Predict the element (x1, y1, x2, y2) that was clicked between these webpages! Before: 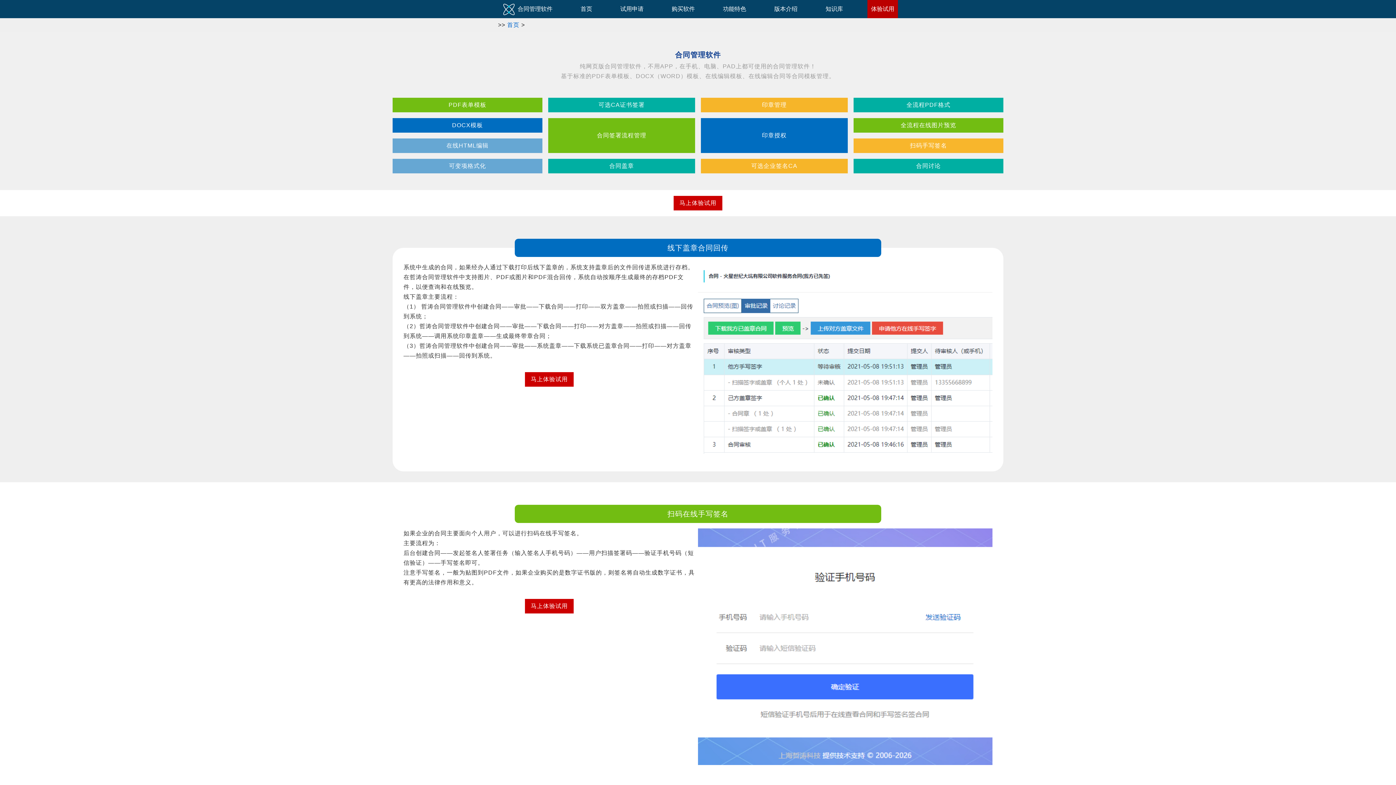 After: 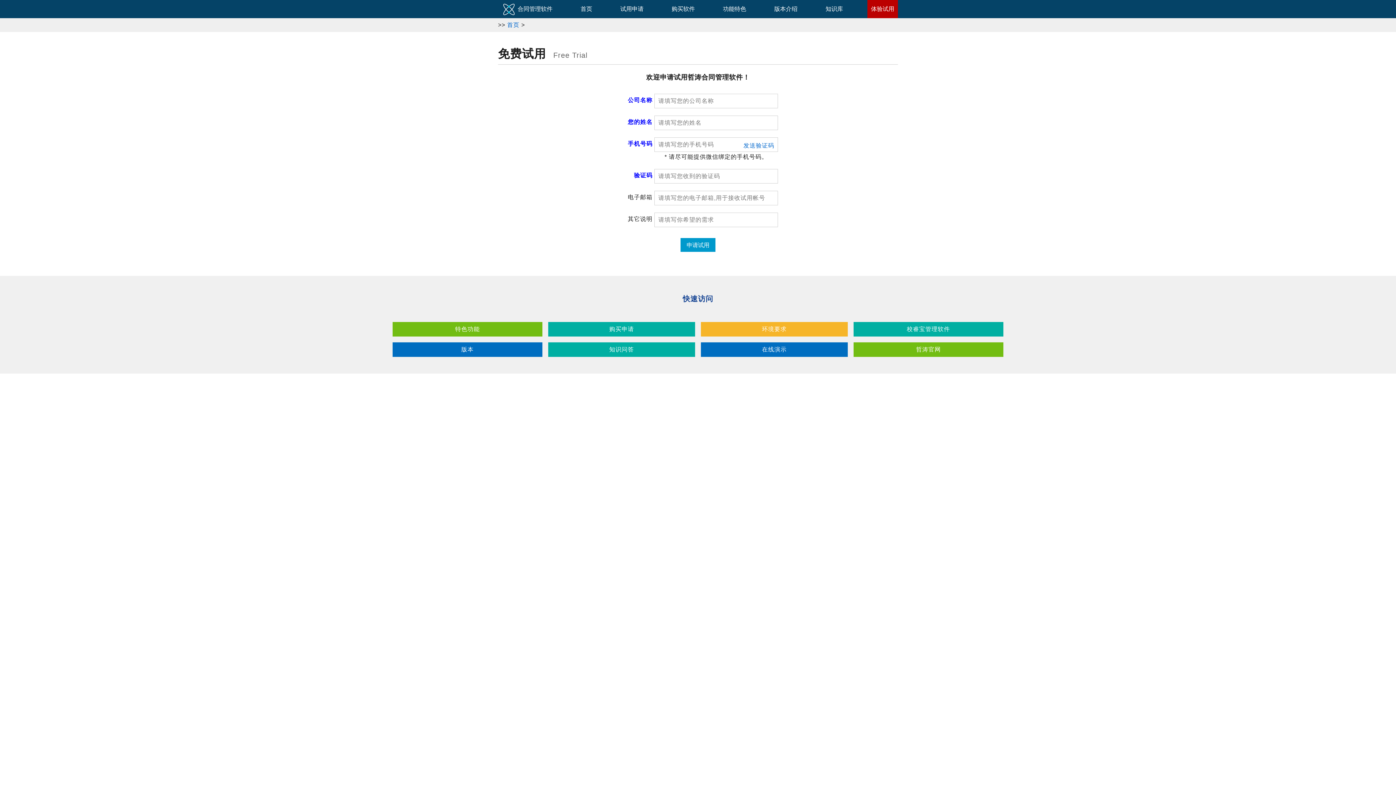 Action: bbox: (867, 1, 898, 19) label: 体验试用